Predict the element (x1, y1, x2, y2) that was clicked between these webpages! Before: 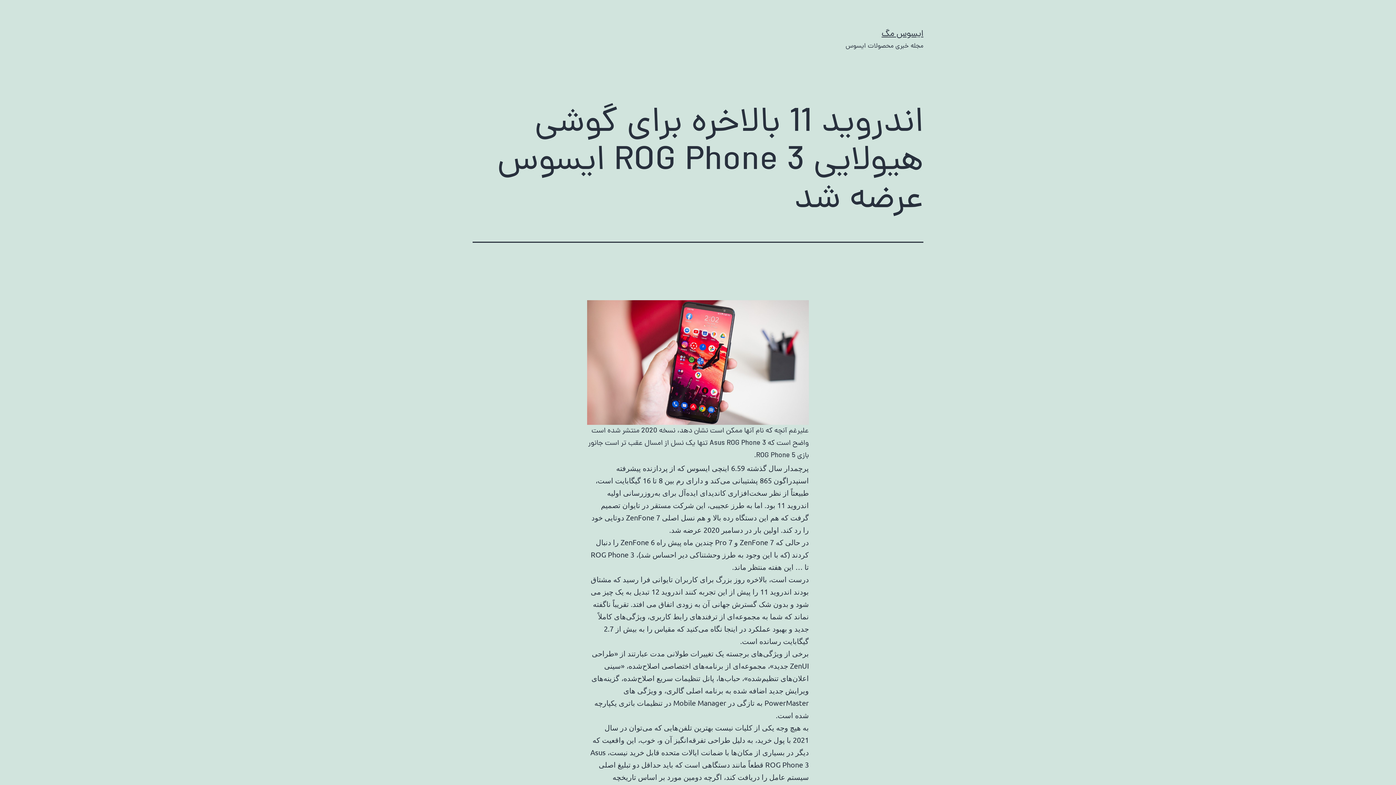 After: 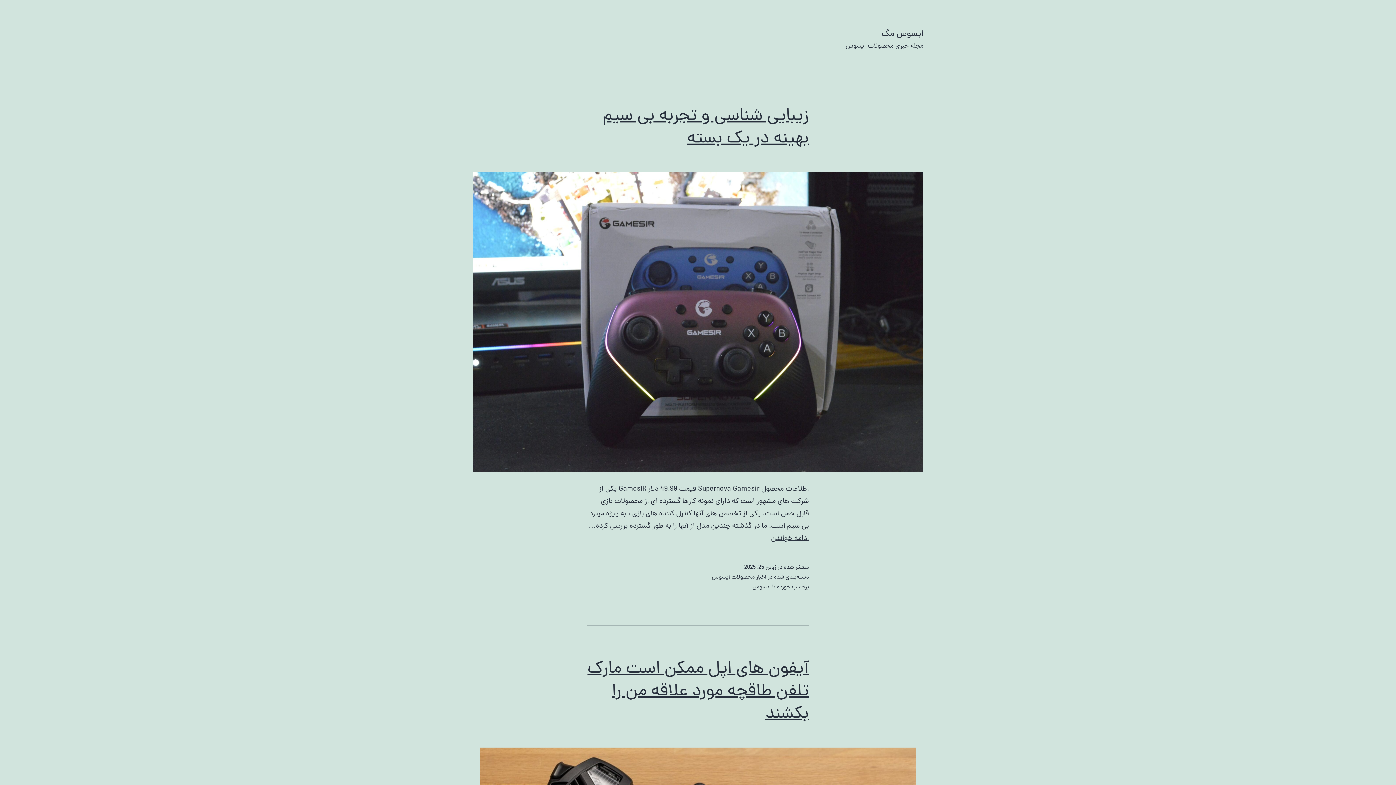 Action: label: ایسوس مگ bbox: (881, 27, 923, 41)